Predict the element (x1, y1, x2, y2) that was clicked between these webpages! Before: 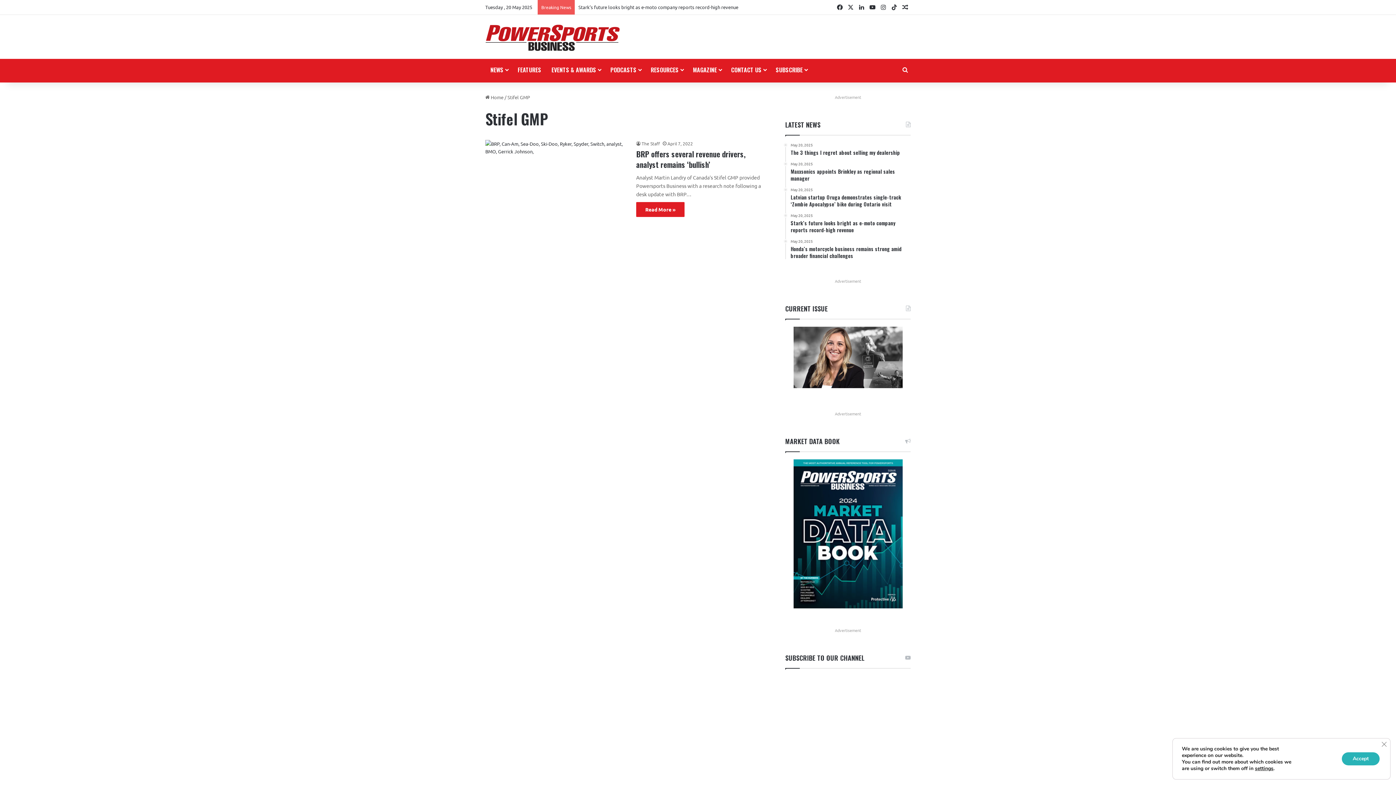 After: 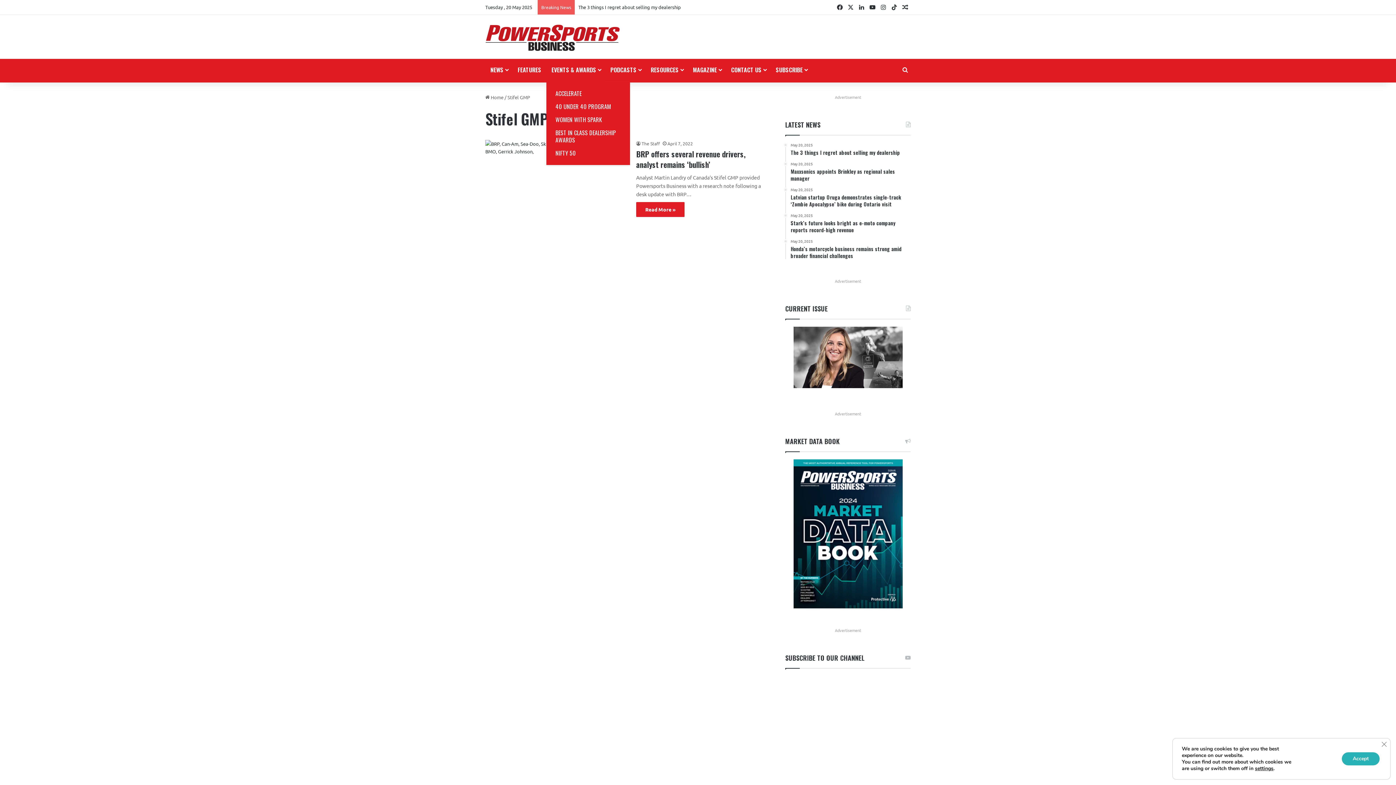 Action: label: EVENTS & AWARDS bbox: (546, 58, 605, 80)